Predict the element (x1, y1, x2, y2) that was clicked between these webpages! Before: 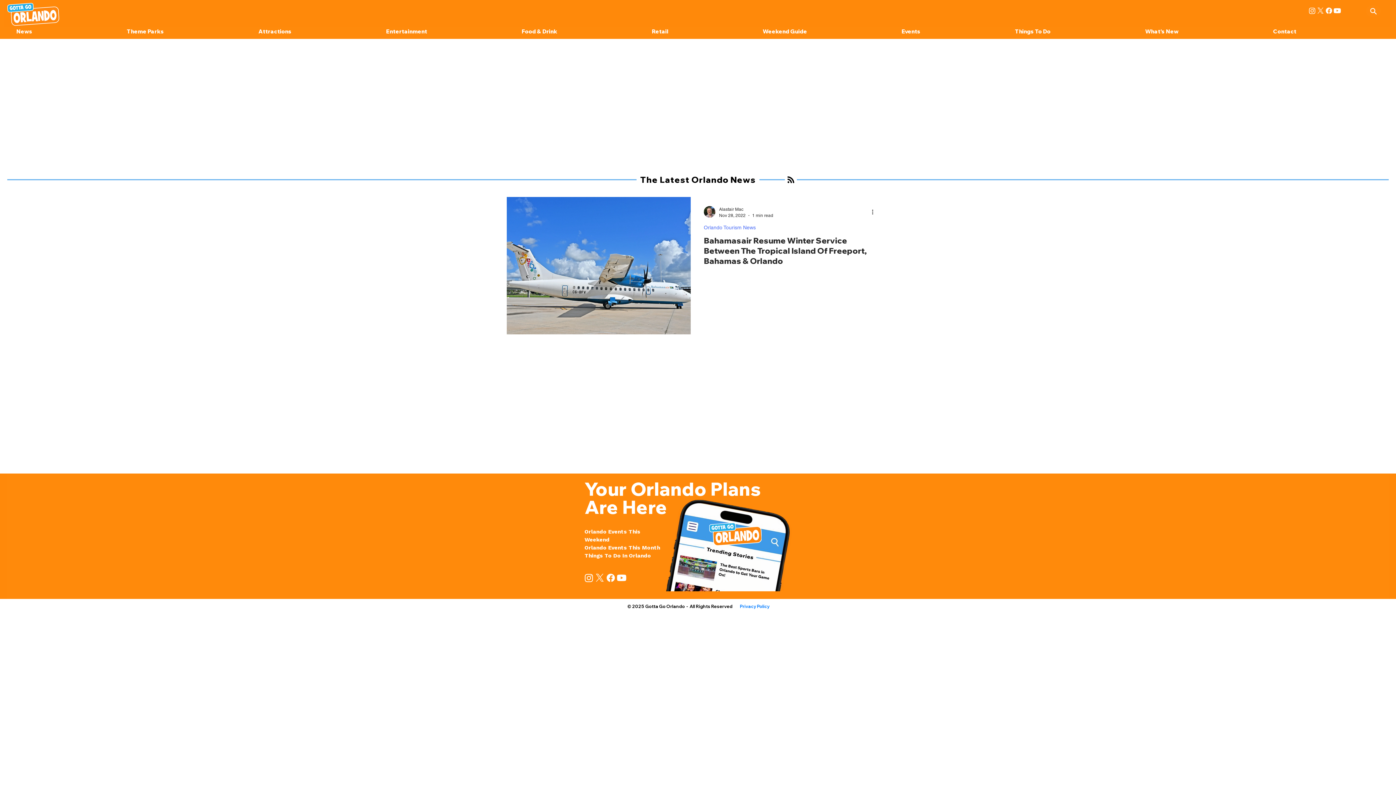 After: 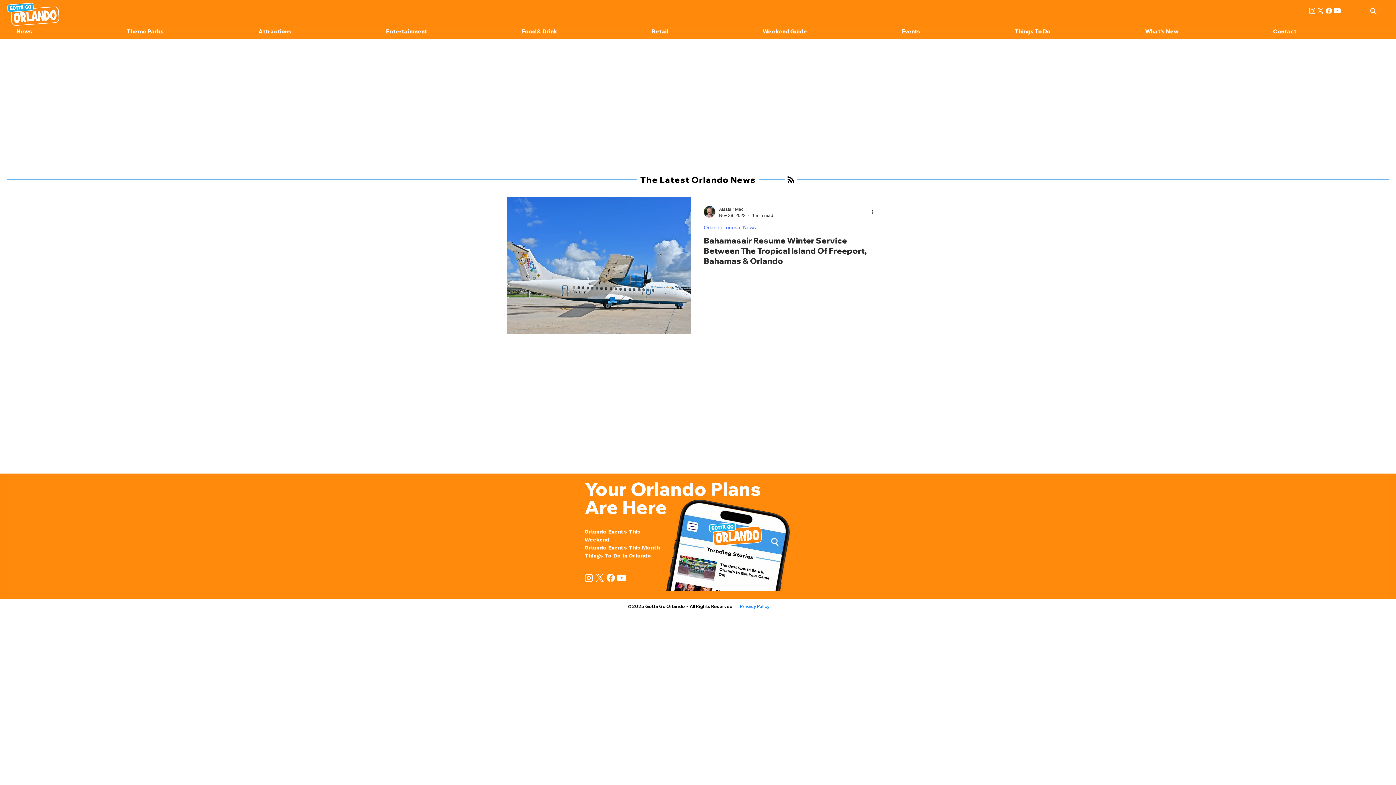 Action: bbox: (1333, 6, 1341, 14) label: Youtube